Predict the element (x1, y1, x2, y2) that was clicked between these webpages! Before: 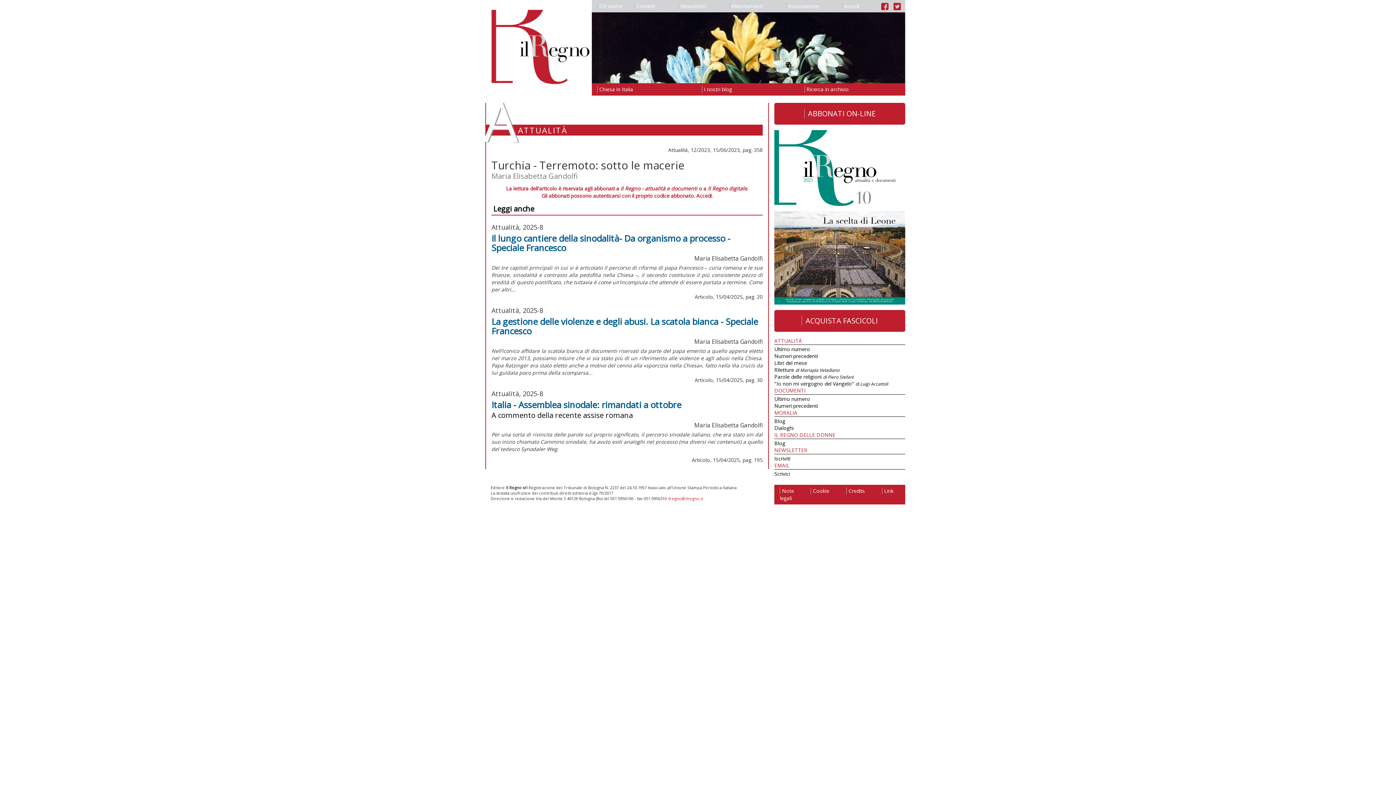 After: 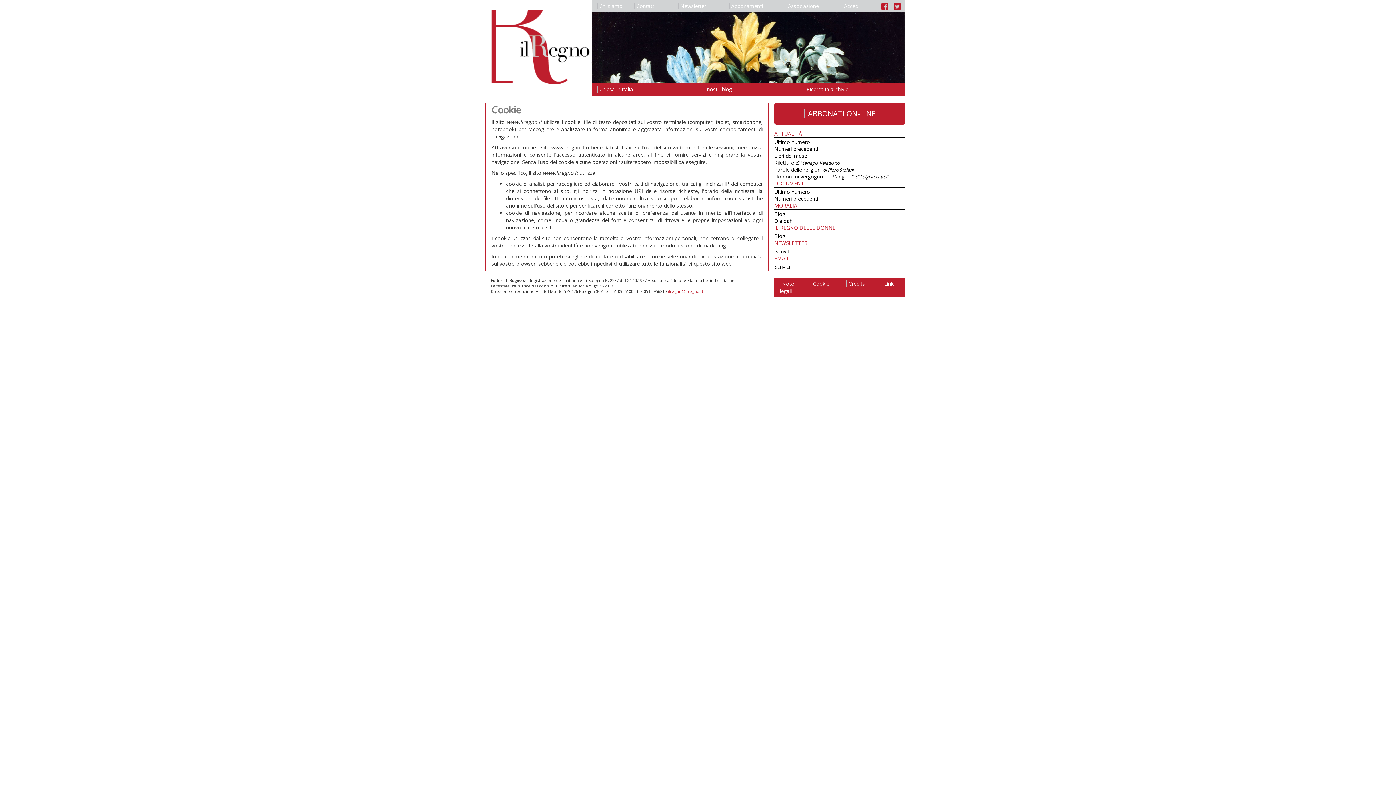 Action: label: Cookie bbox: (805, 485, 841, 497)